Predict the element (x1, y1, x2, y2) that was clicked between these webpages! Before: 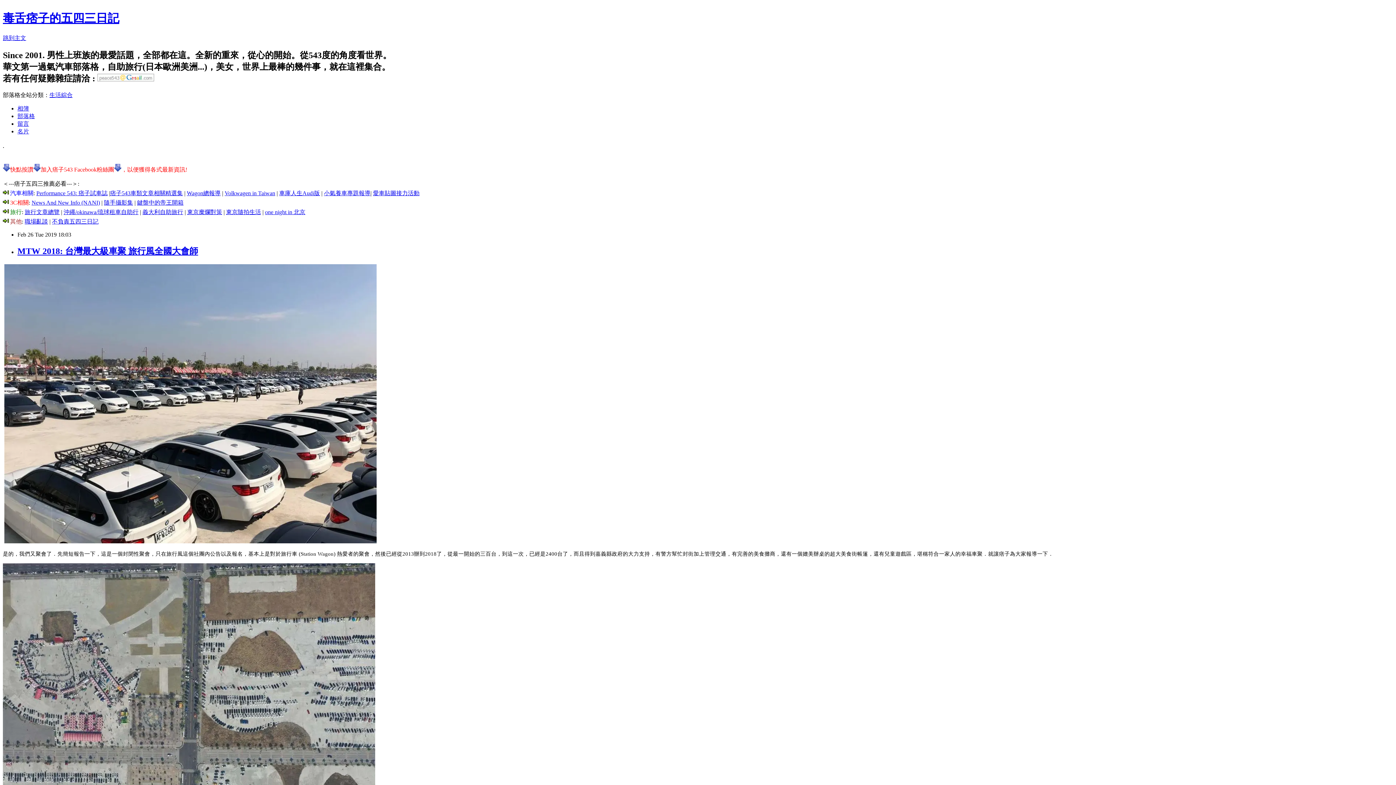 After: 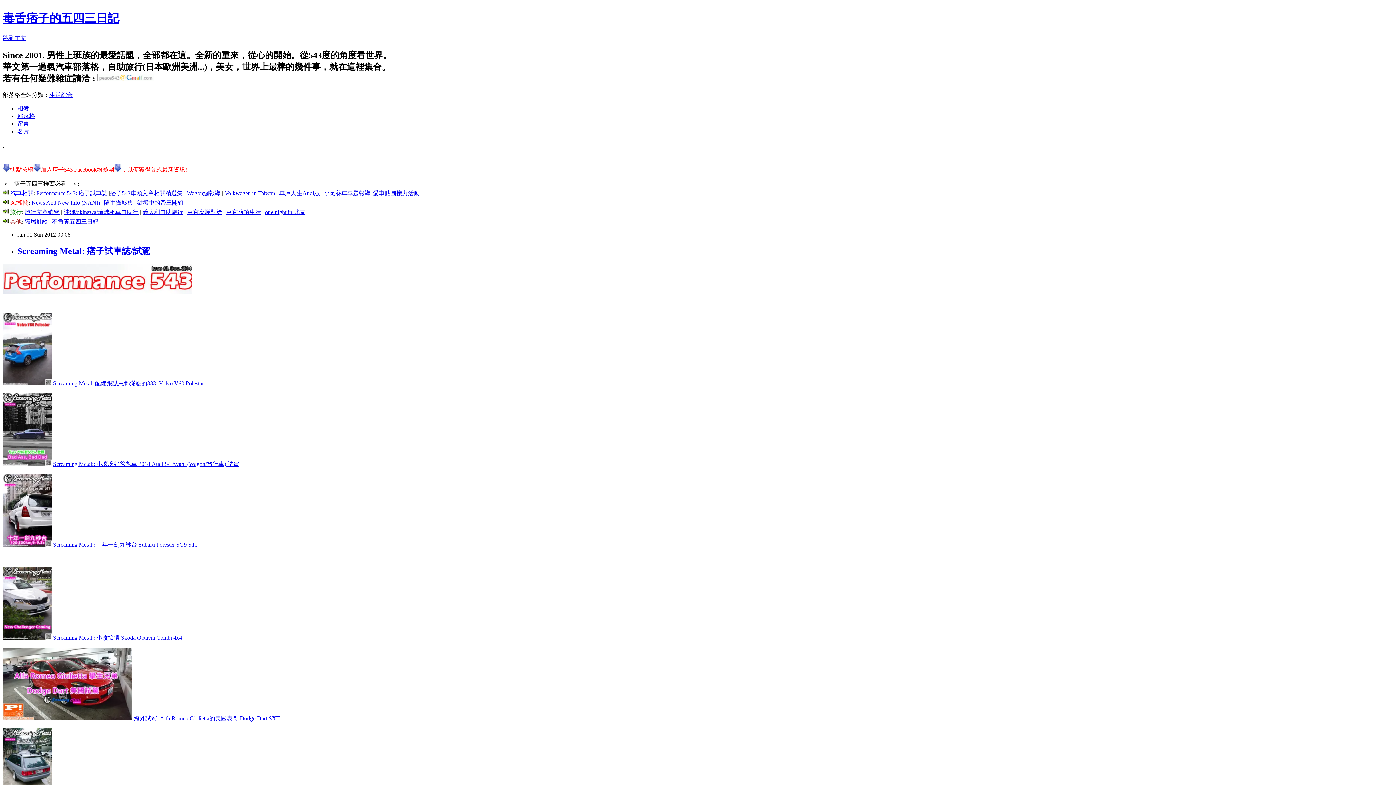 Action: label: Performance 543: 痞子試車誌 bbox: (36, 190, 107, 196)